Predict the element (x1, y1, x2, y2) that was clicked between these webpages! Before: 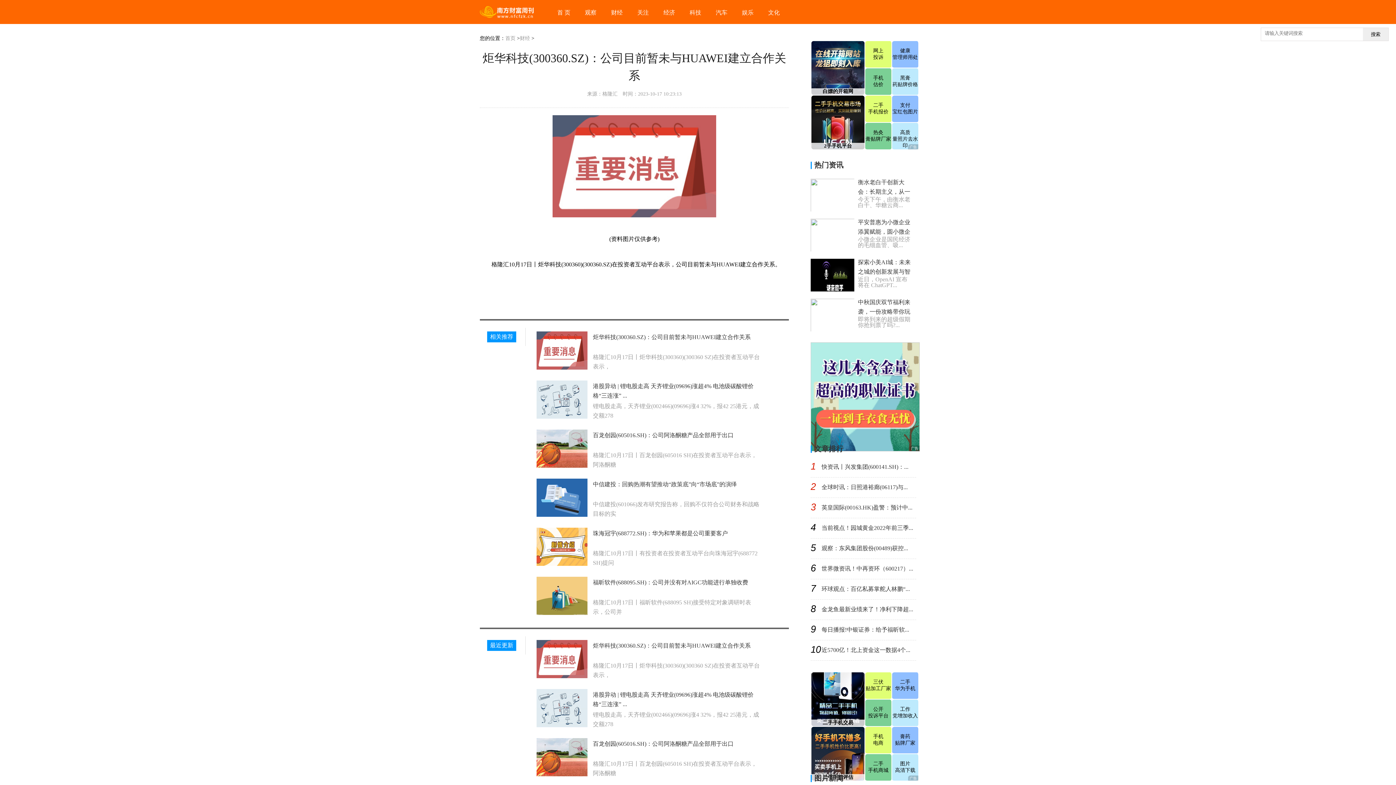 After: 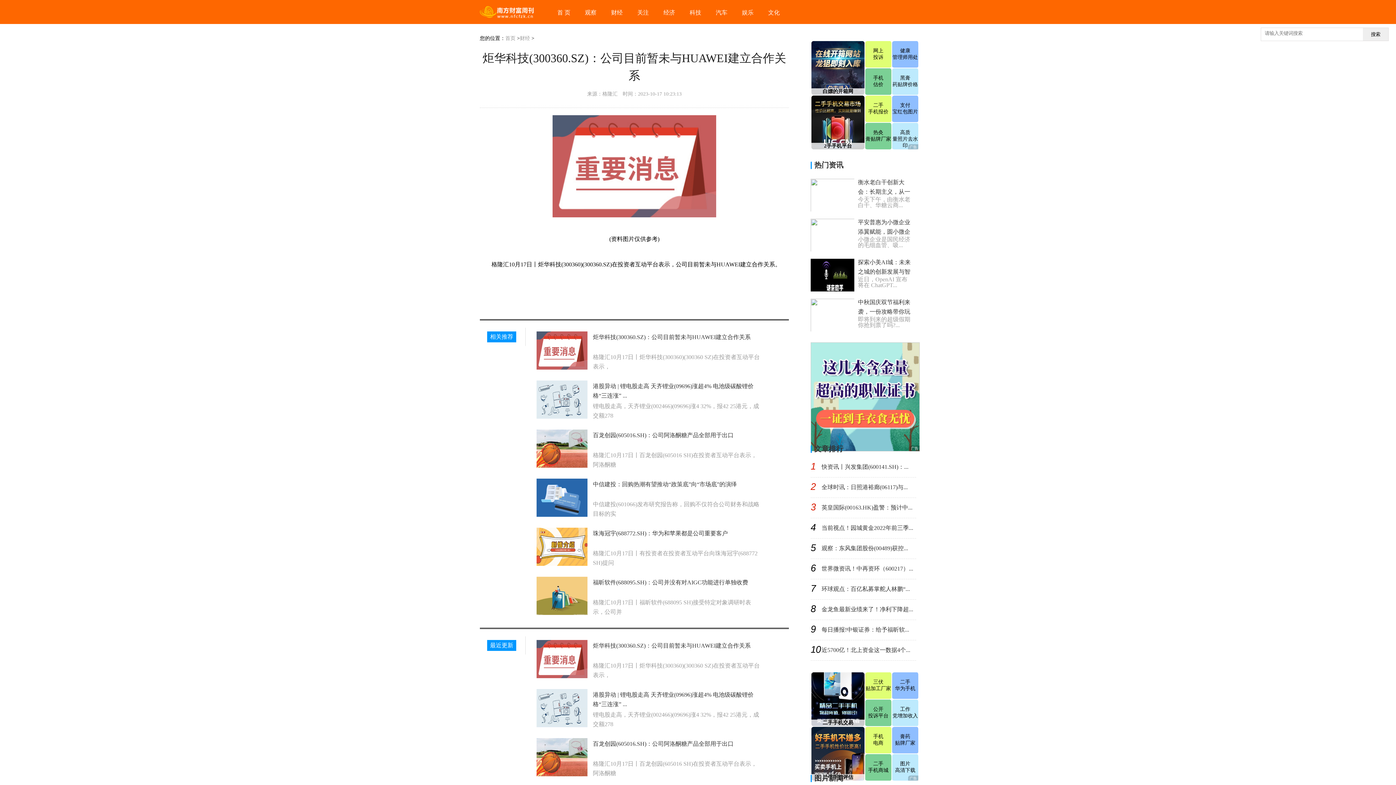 Action: bbox: (536, 527, 587, 566)